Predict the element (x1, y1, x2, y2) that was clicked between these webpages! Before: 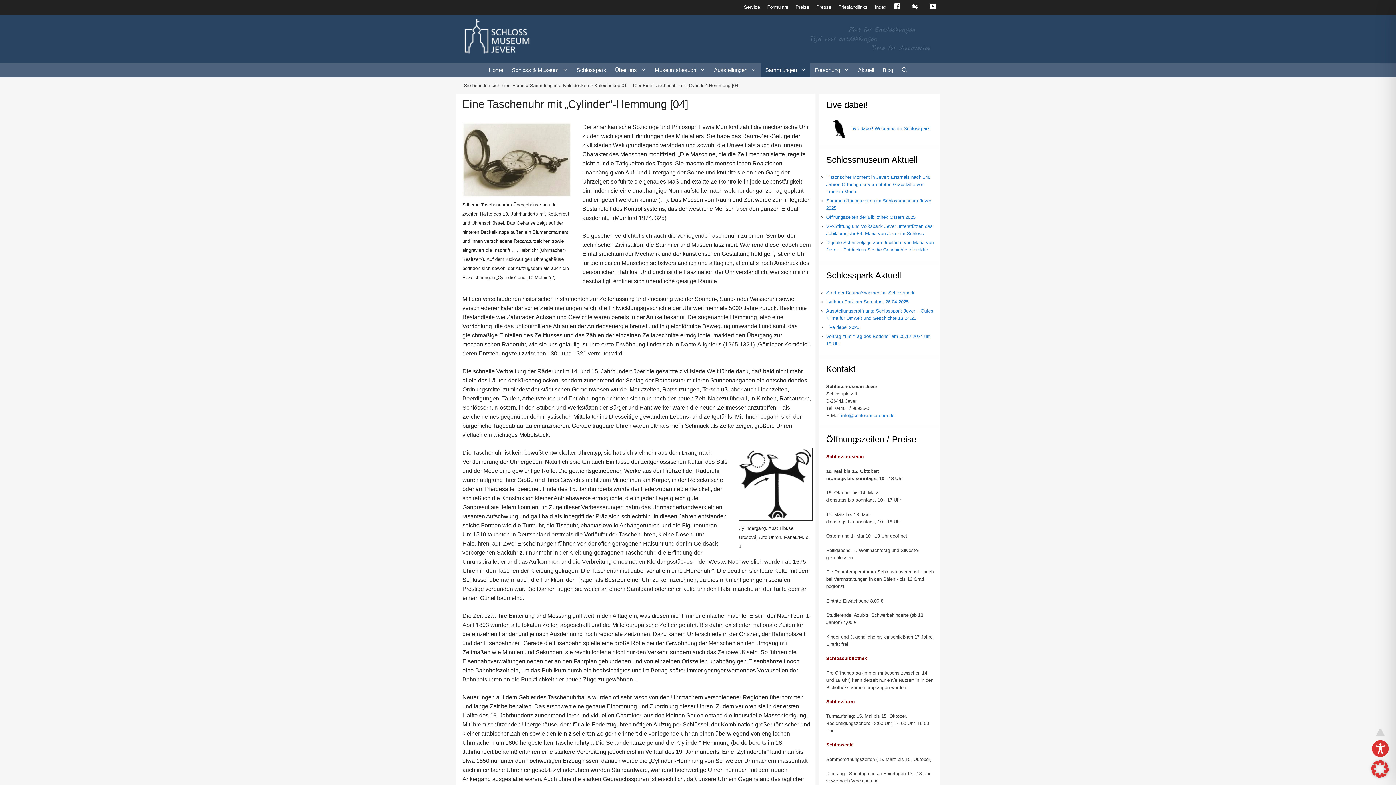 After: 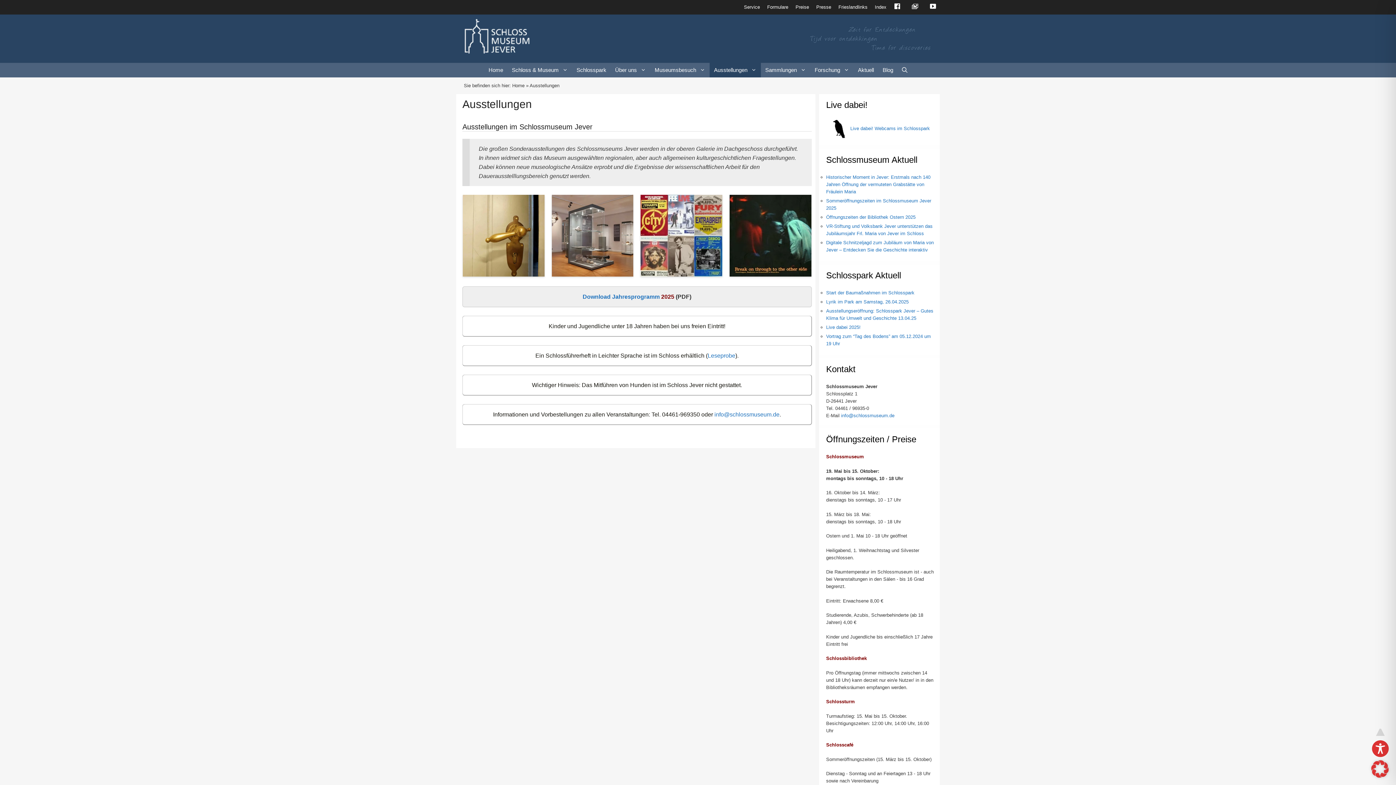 Action: label: Ausstellungen bbox: (709, 62, 761, 77)